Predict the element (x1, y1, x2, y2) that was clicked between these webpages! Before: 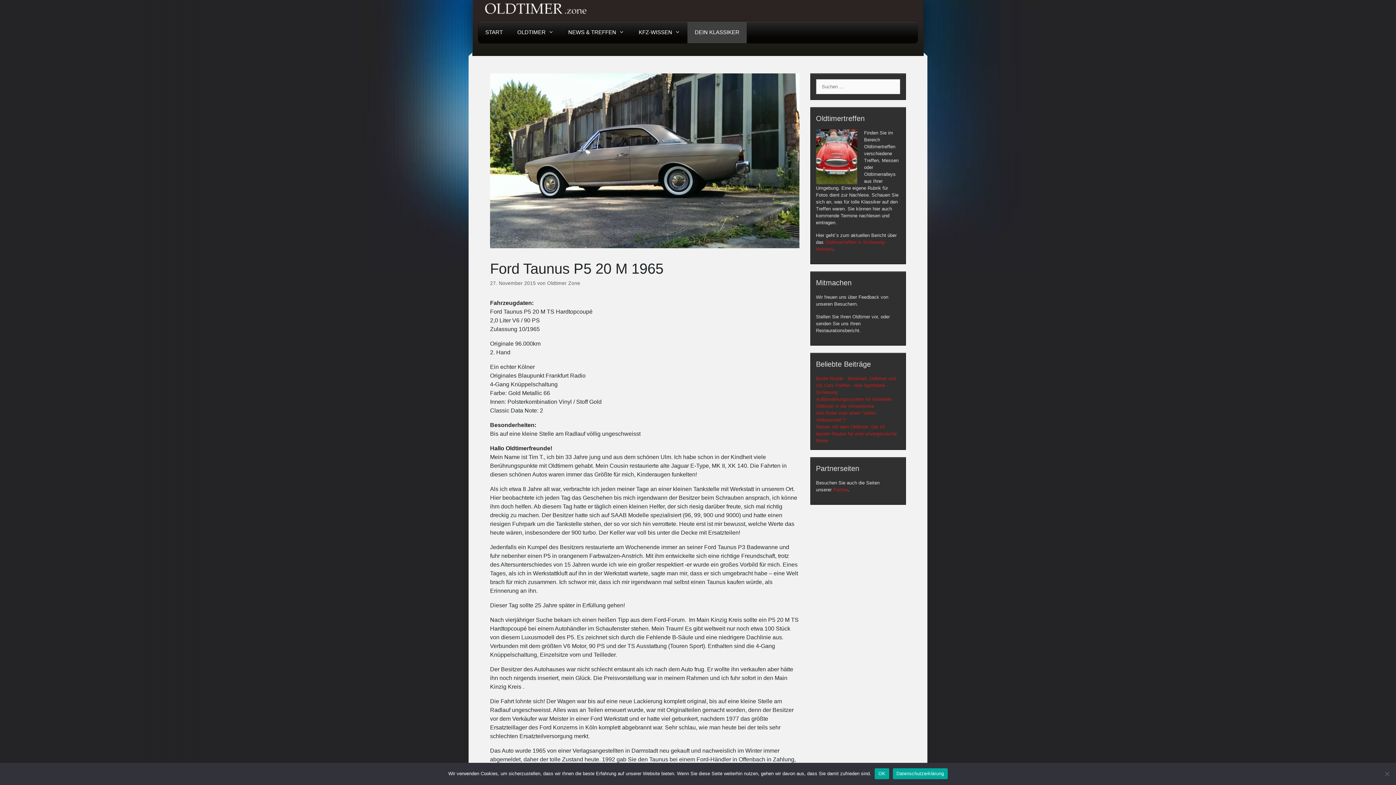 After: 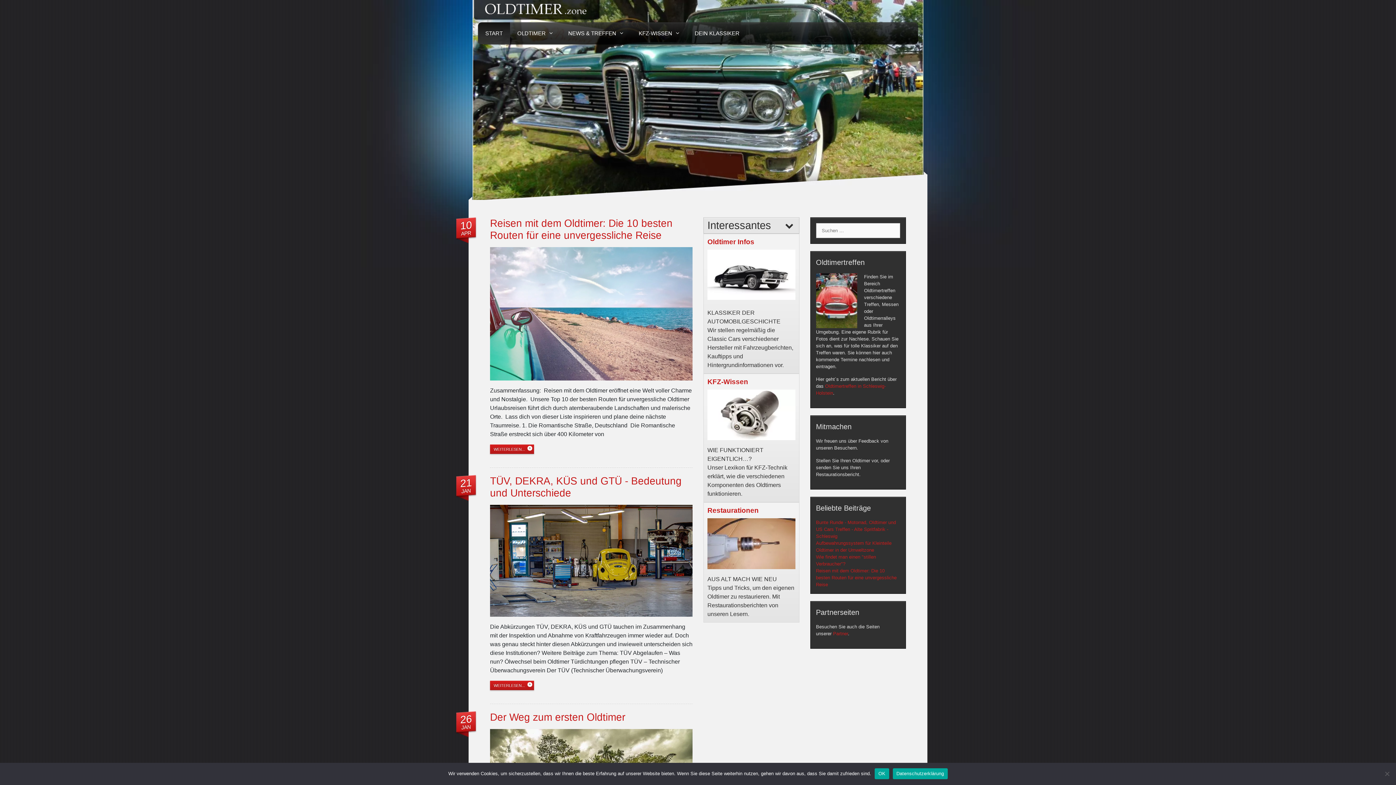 Action: bbox: (483, 7, 676, 13)